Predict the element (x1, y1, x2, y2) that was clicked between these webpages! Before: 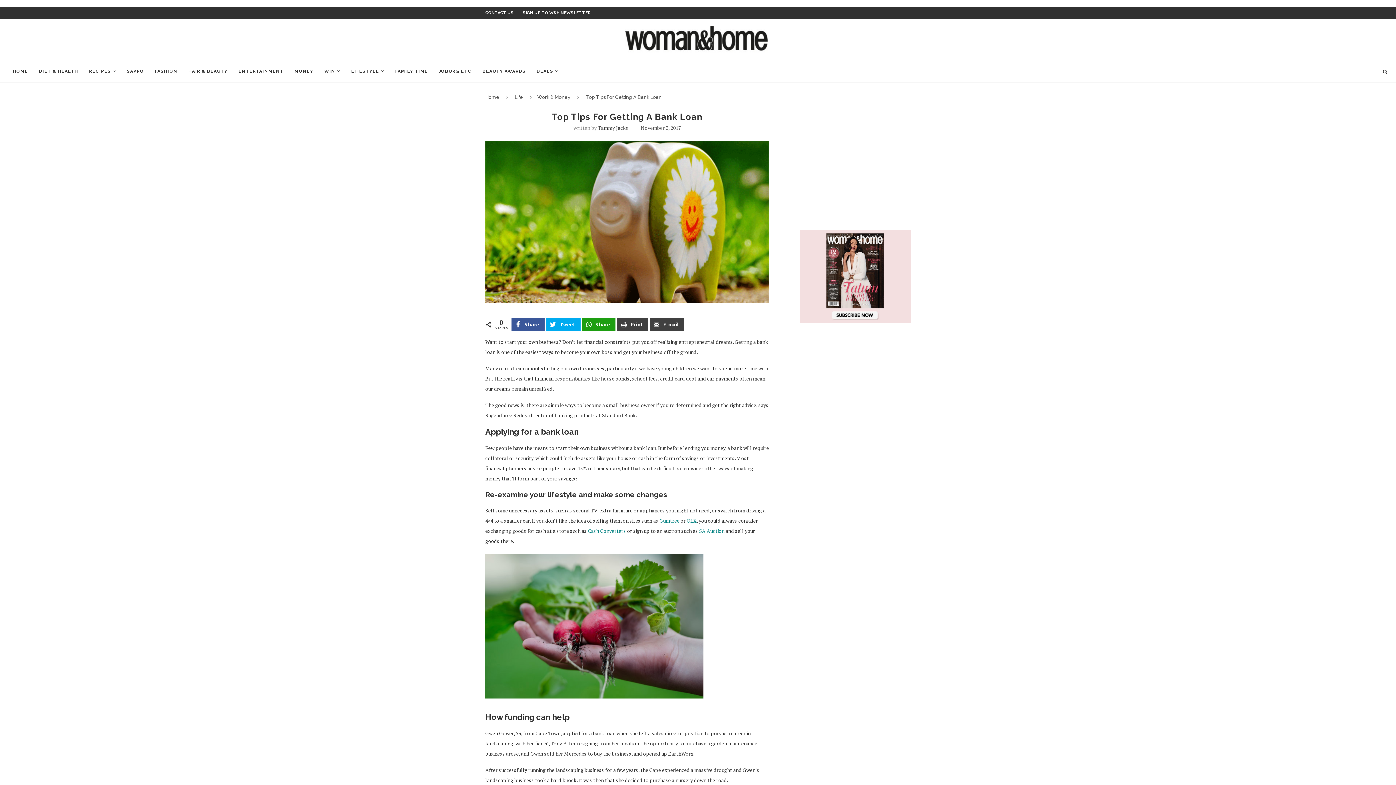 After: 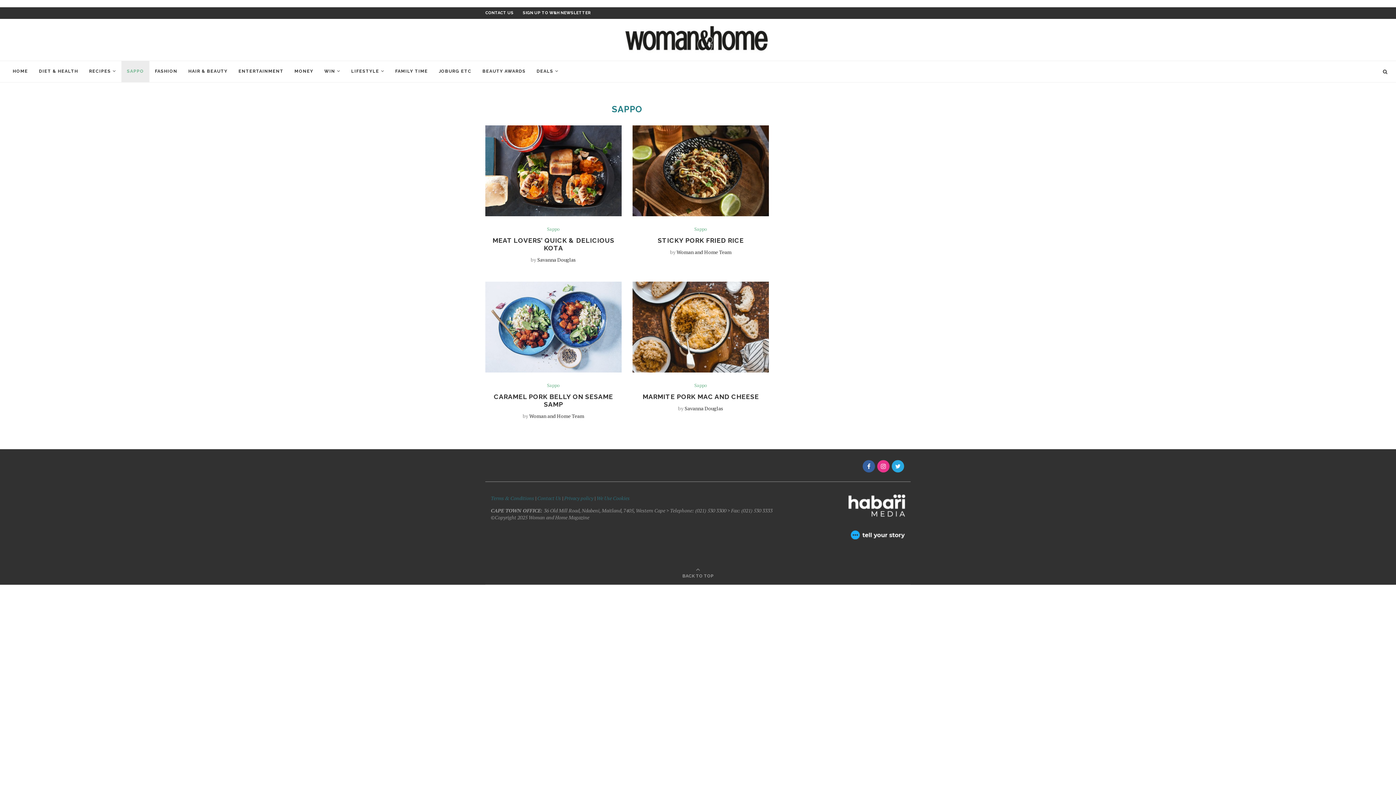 Action: bbox: (121, 60, 149, 82) label: SAPPO